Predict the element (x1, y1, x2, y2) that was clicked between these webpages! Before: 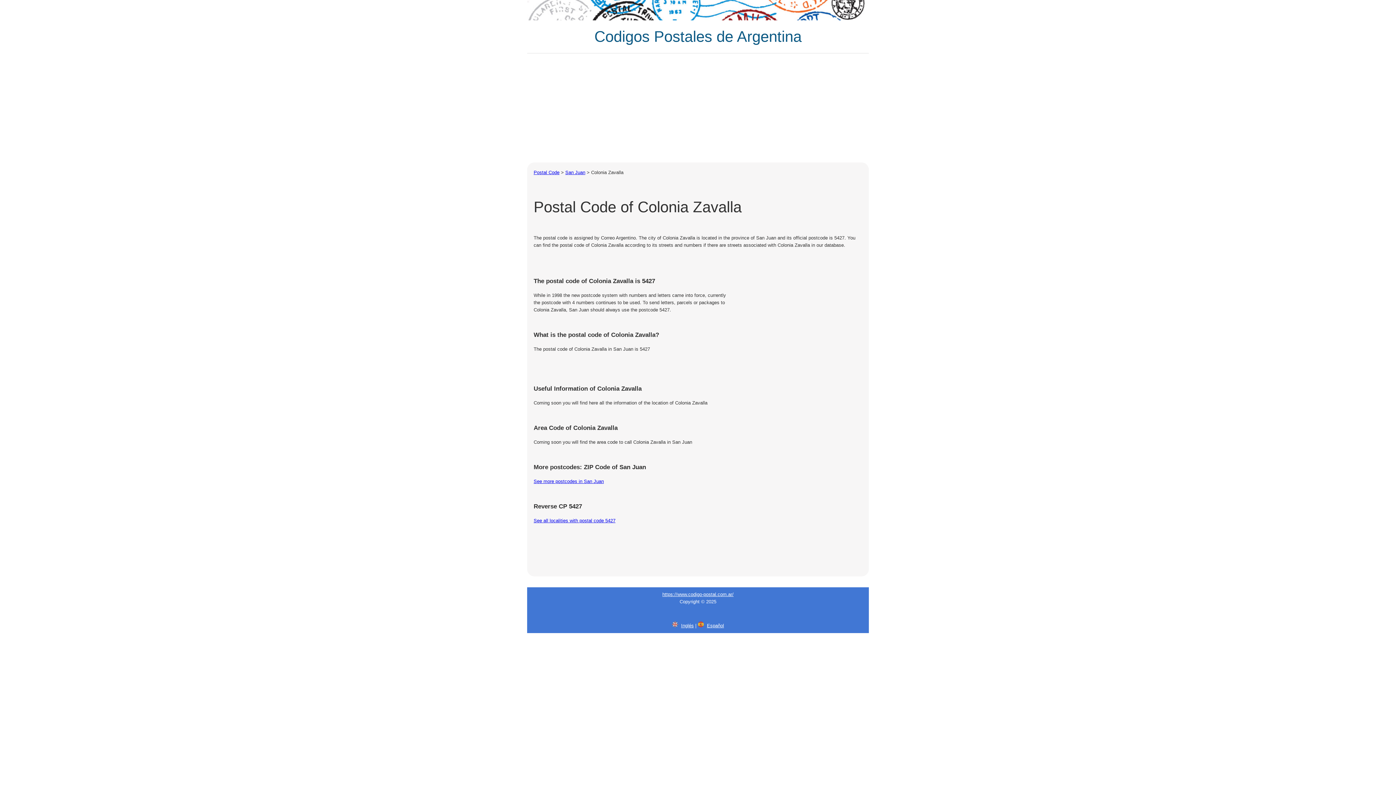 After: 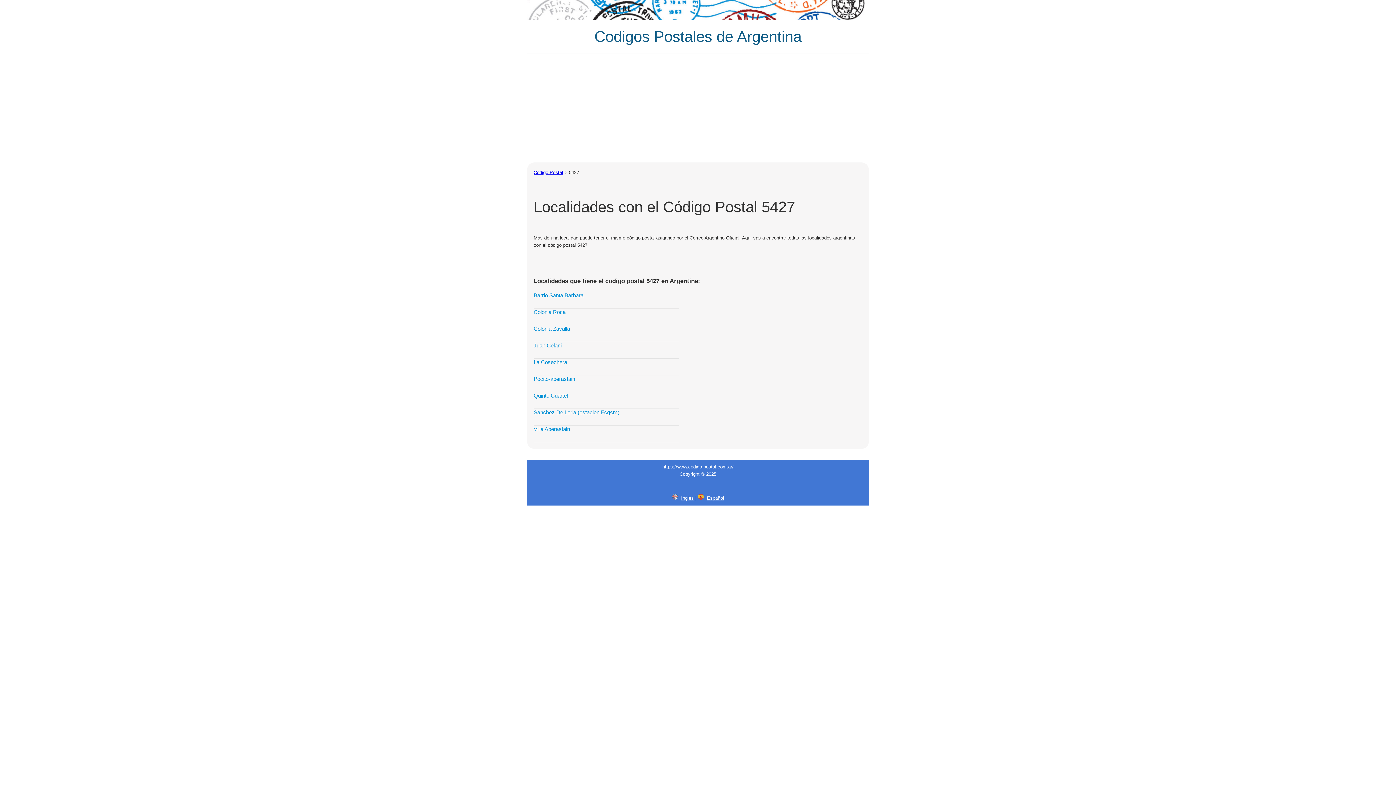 Action: bbox: (533, 518, 615, 523) label: See all localities with postal code 5427